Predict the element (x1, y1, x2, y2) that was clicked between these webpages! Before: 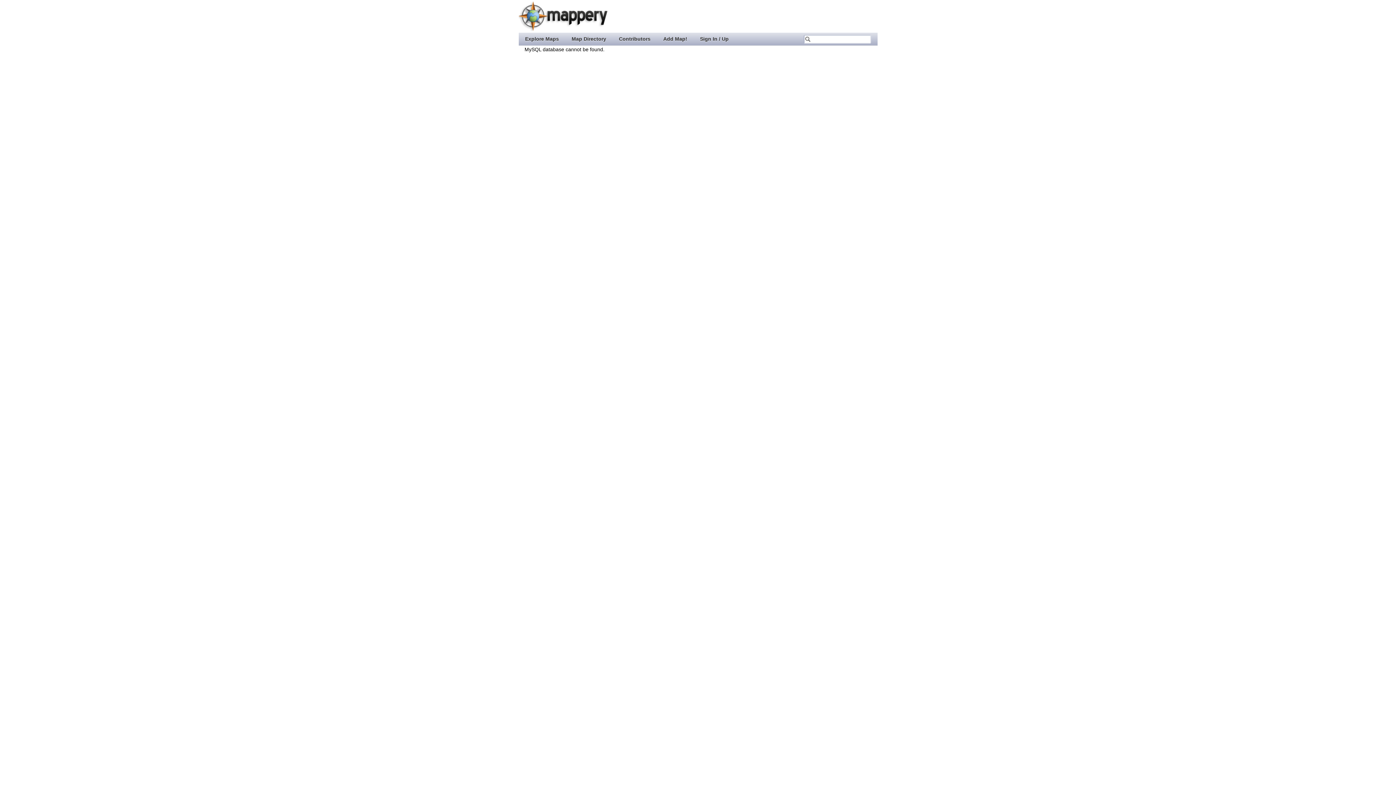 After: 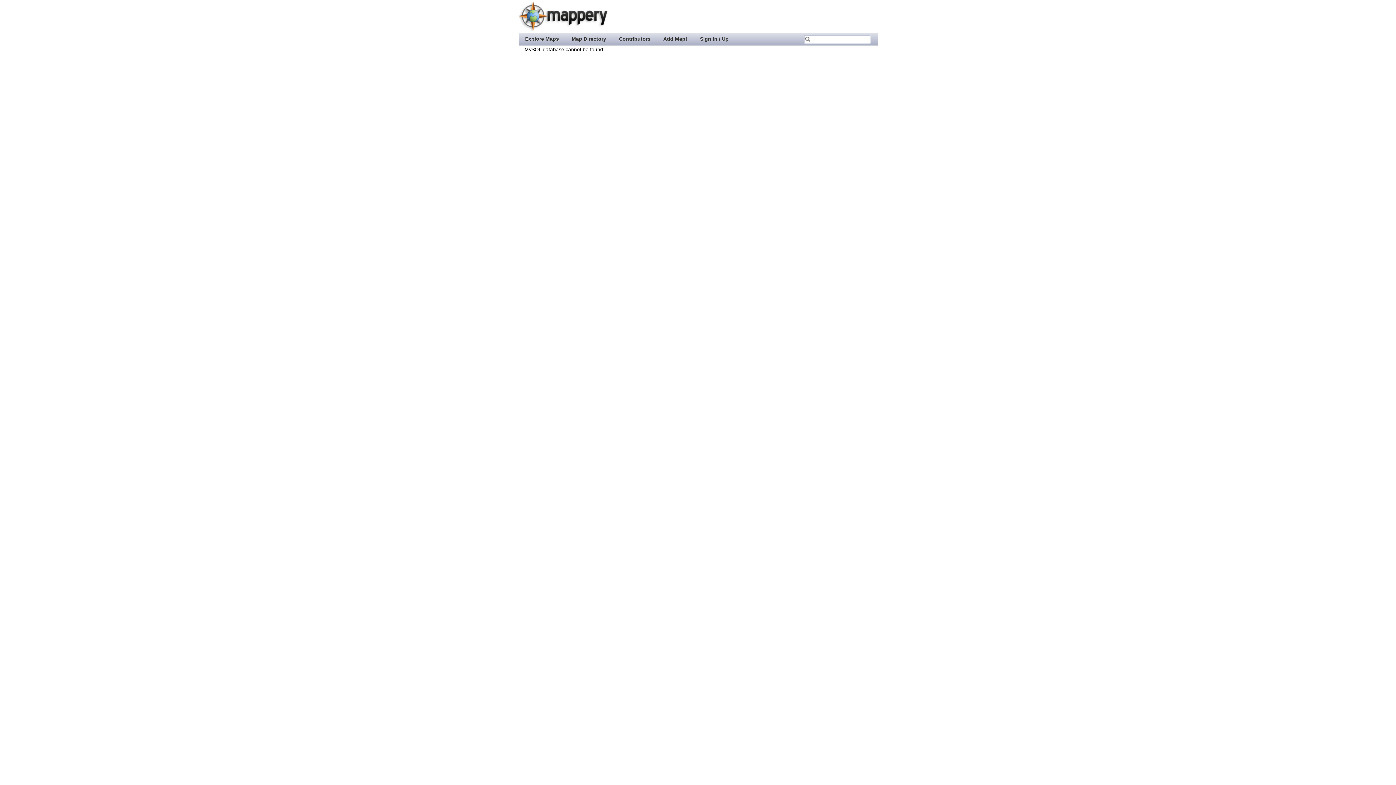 Action: bbox: (518, 26, 607, 32)